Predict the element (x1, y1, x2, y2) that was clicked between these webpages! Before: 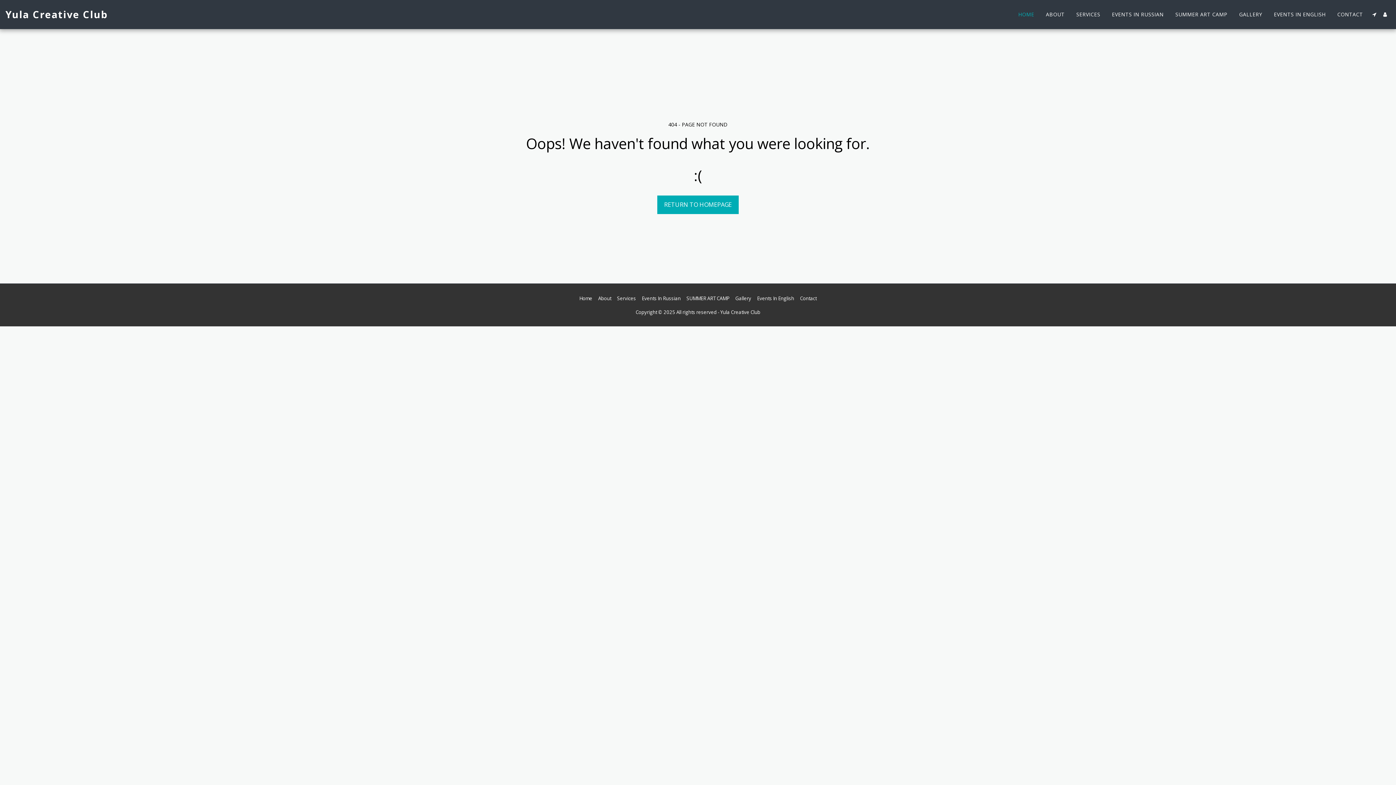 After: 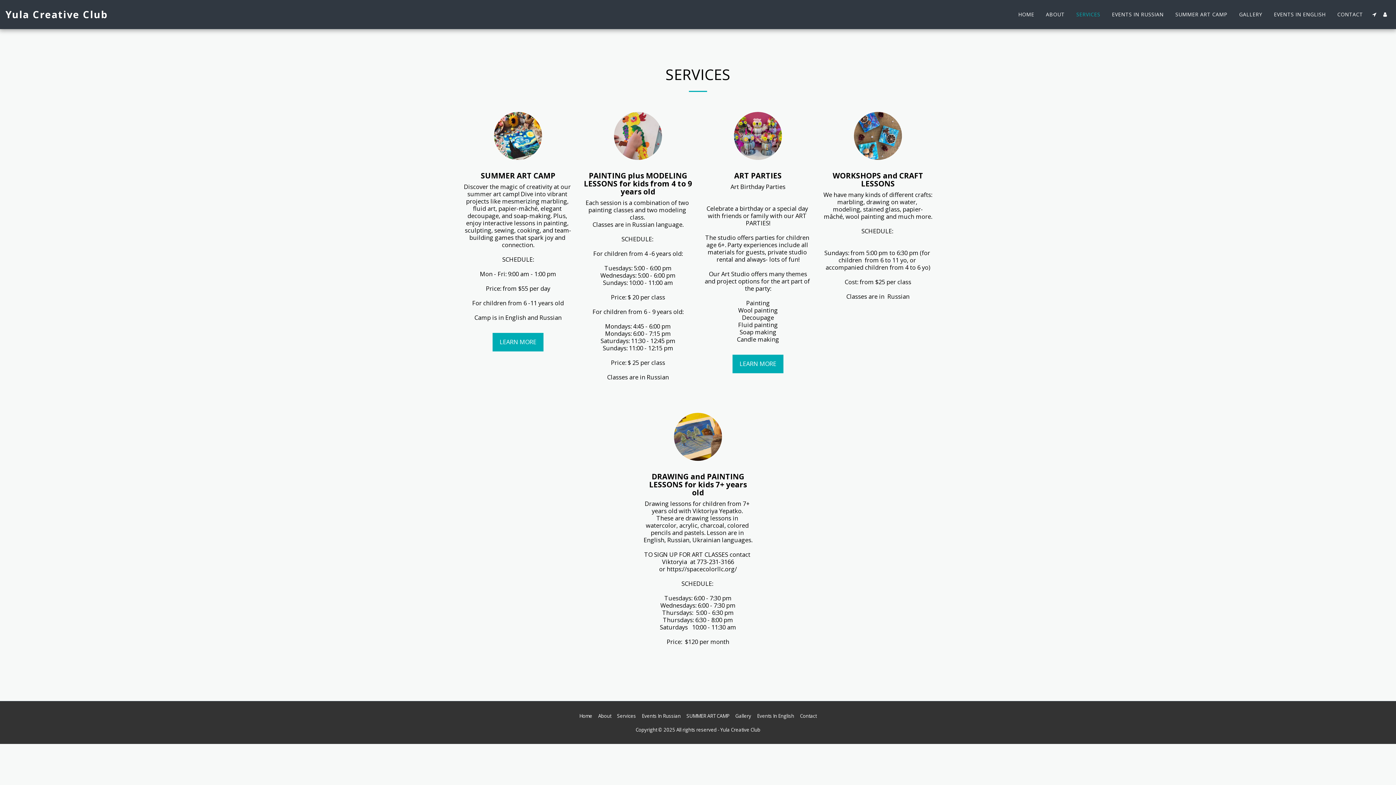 Action: bbox: (617, 294, 636, 302) label: Services